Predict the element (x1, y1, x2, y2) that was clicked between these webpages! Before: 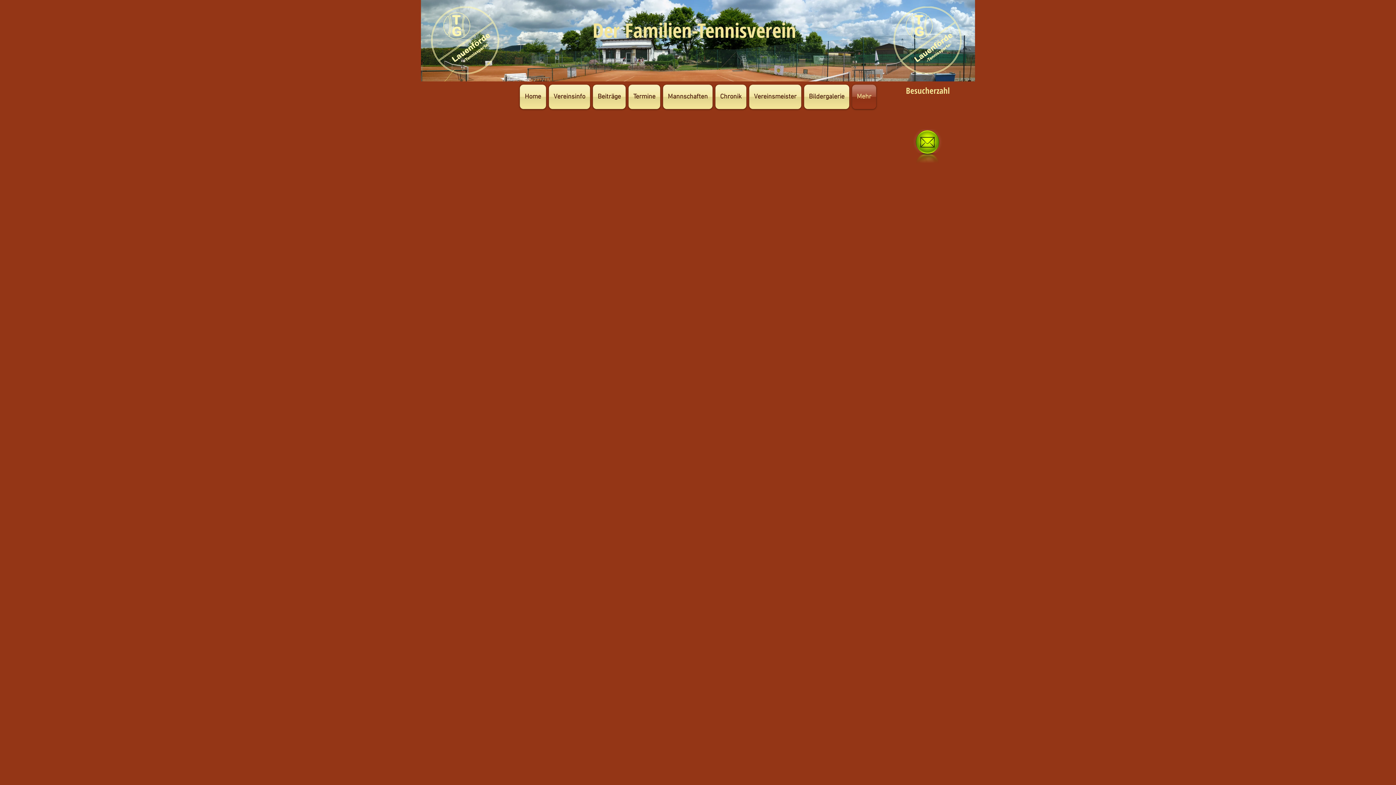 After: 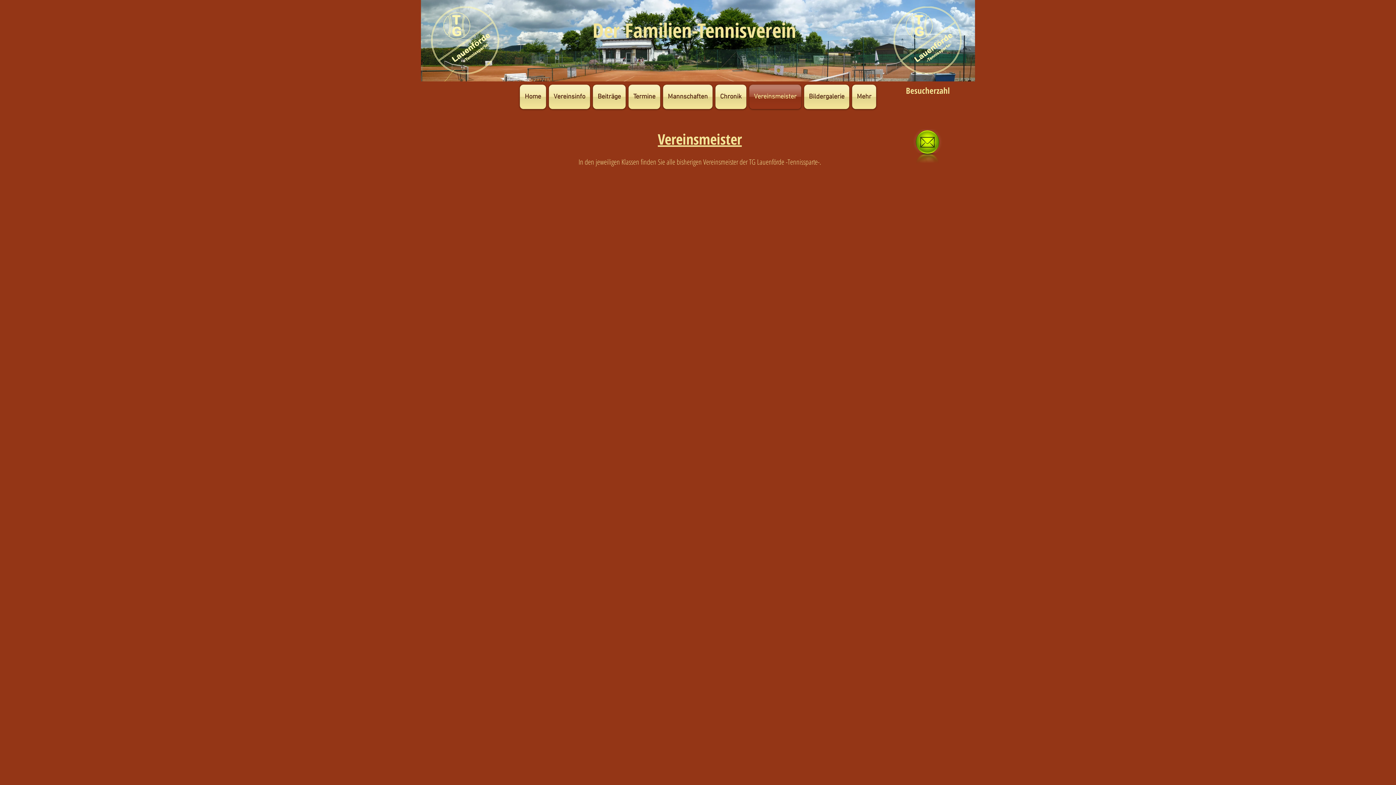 Action: label: Vereinsmeister bbox: (748, 84, 802, 109)